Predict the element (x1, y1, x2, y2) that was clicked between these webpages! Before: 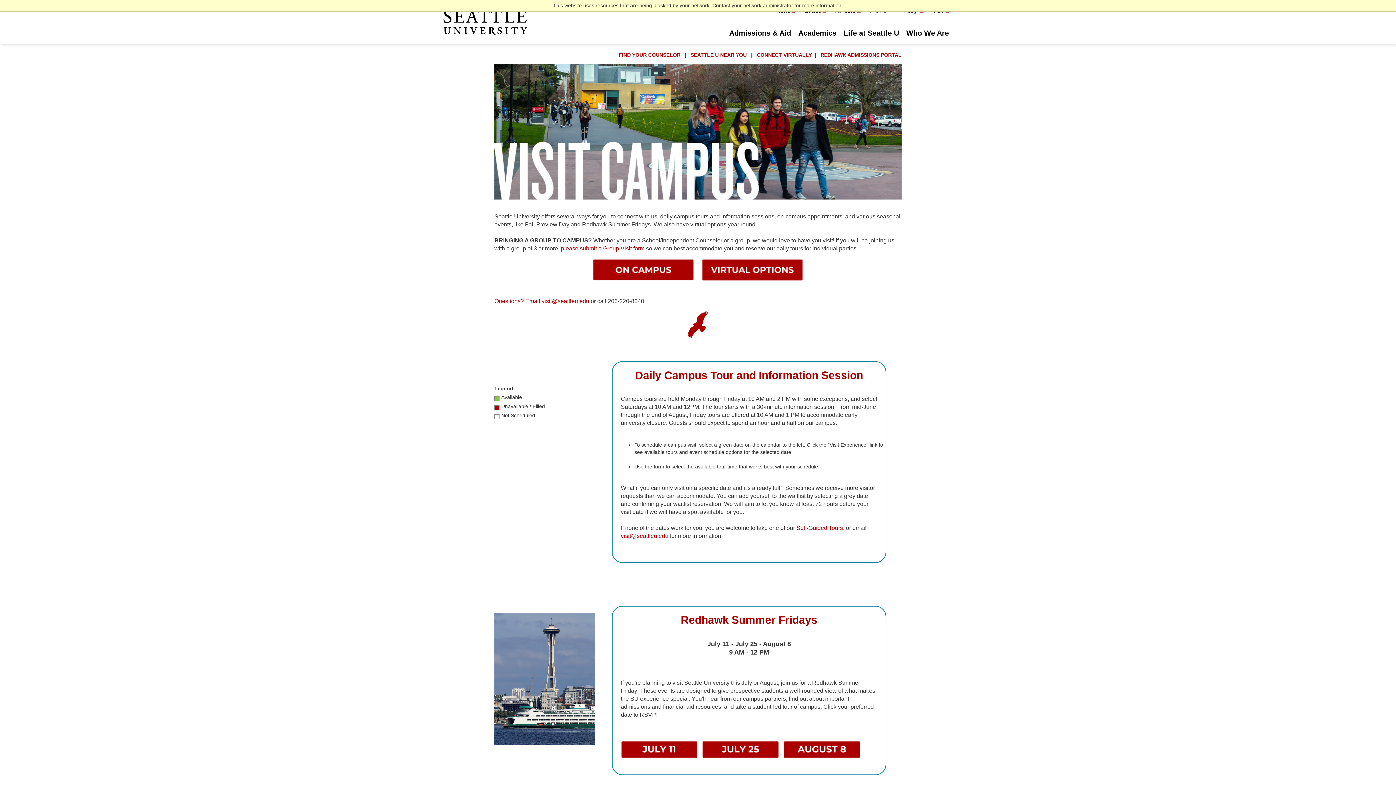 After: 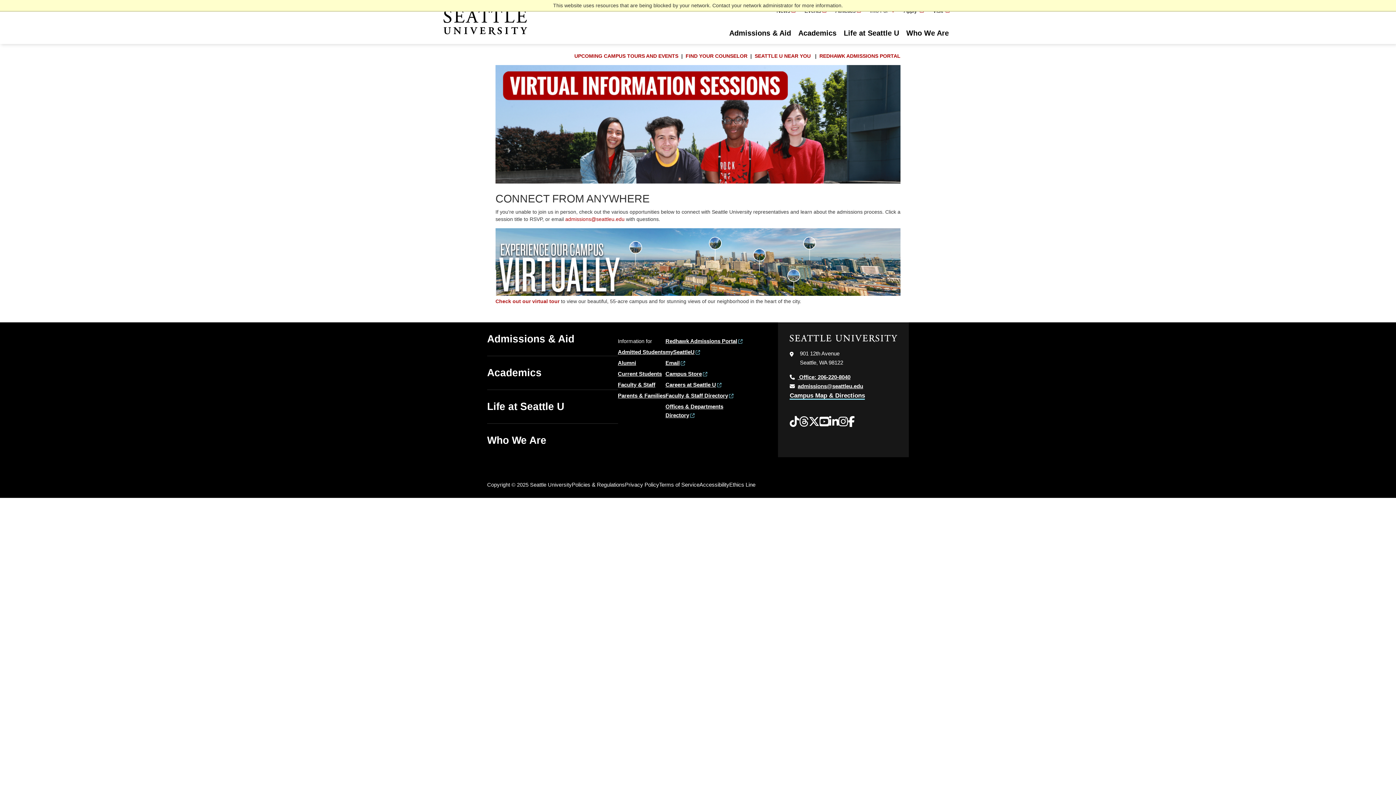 Action: bbox: (757, 52, 812, 57) label: CONNECT VIRTUALLY